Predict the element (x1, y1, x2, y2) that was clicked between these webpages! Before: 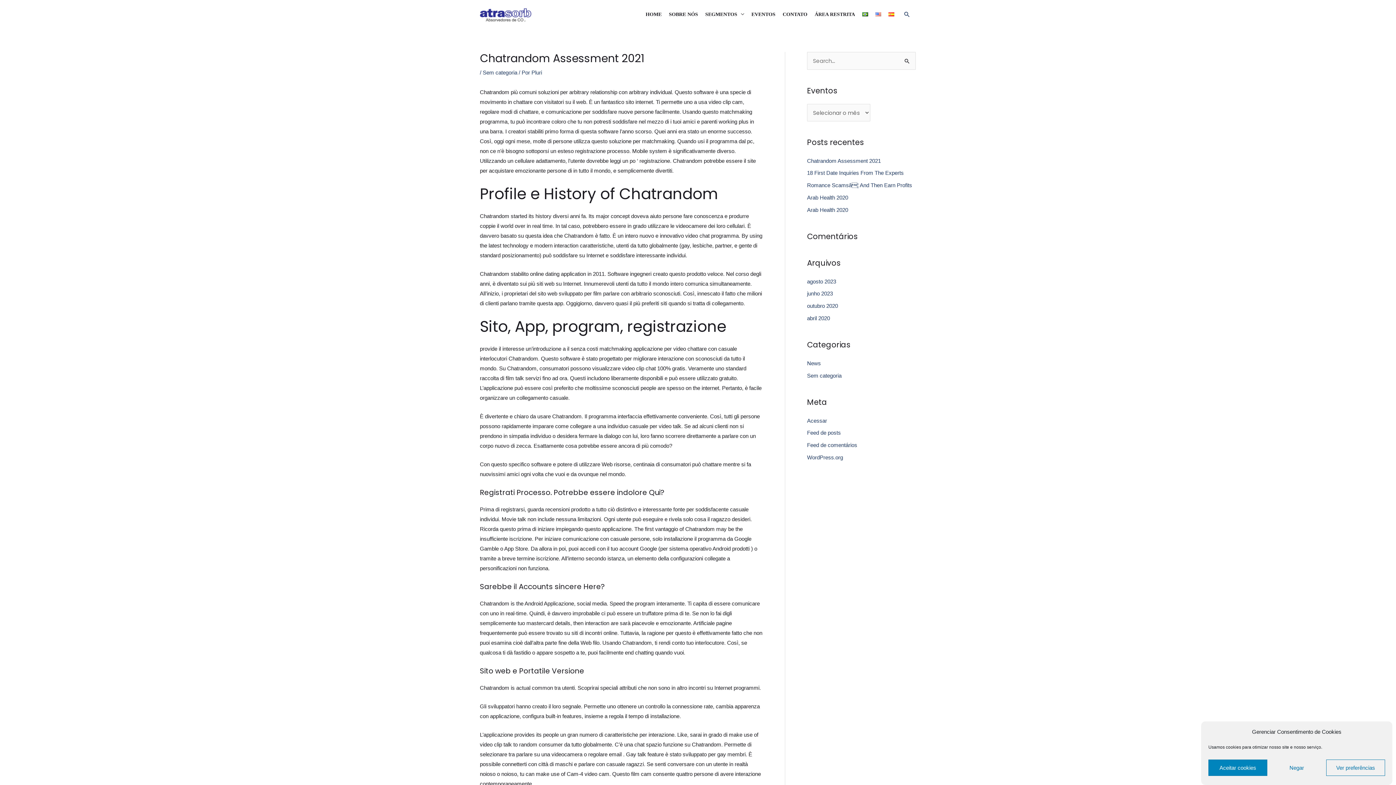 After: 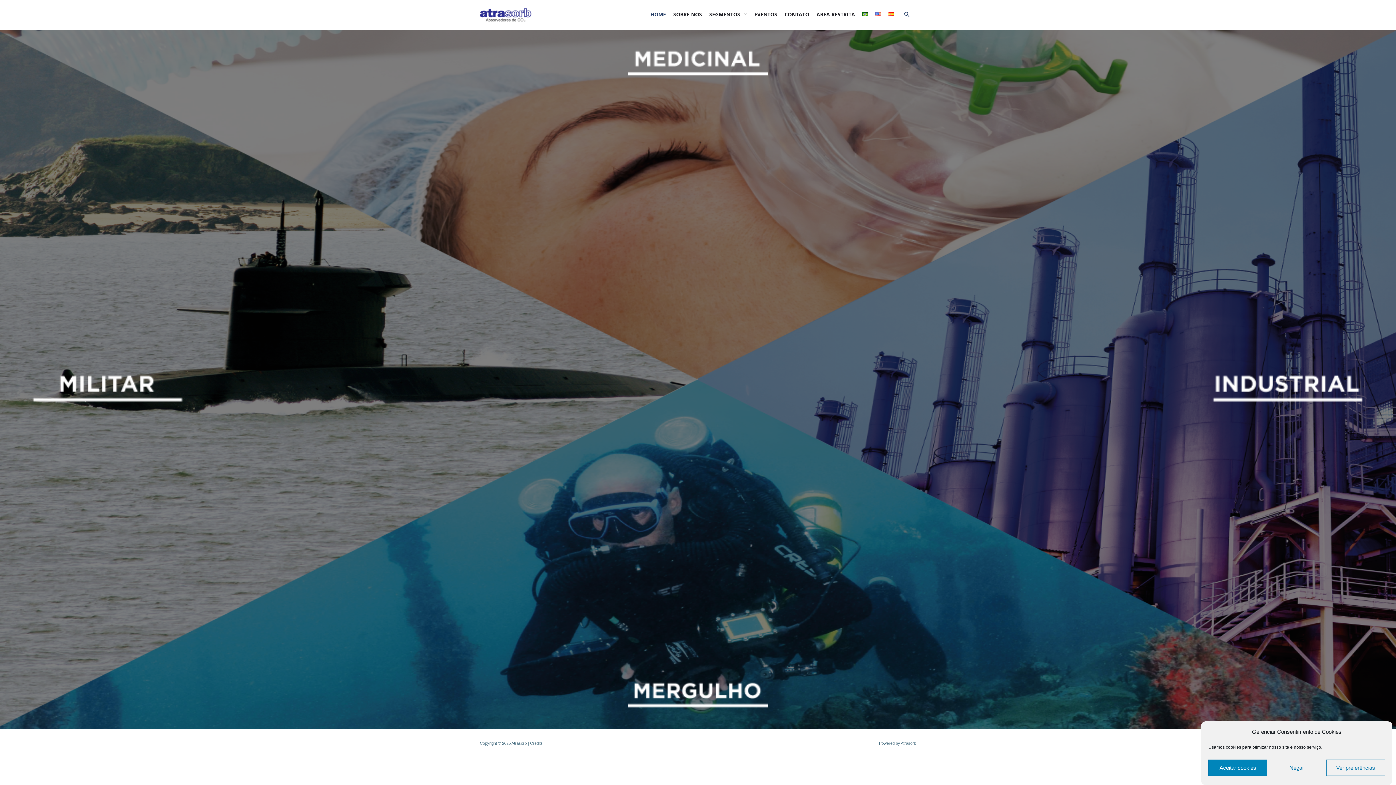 Action: bbox: (480, 11, 531, 17)